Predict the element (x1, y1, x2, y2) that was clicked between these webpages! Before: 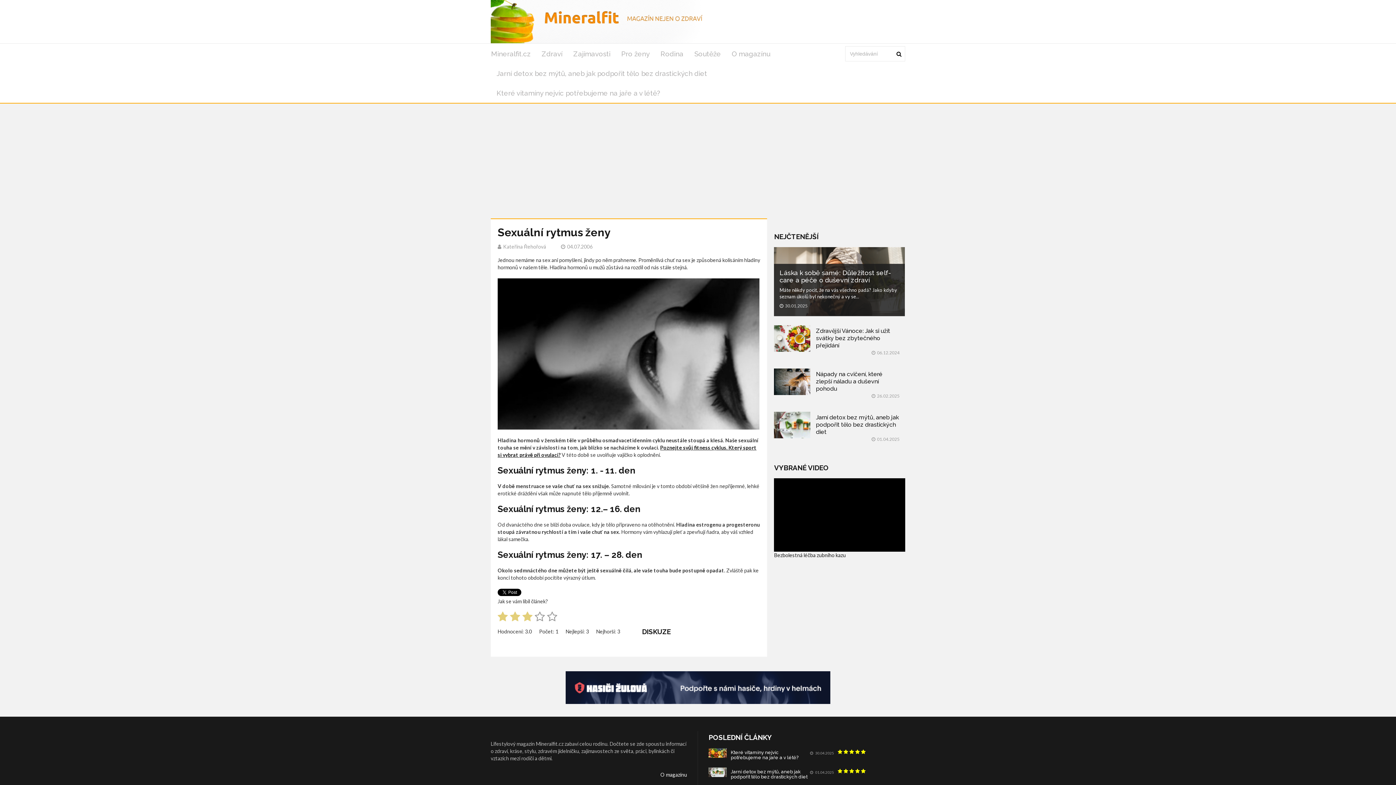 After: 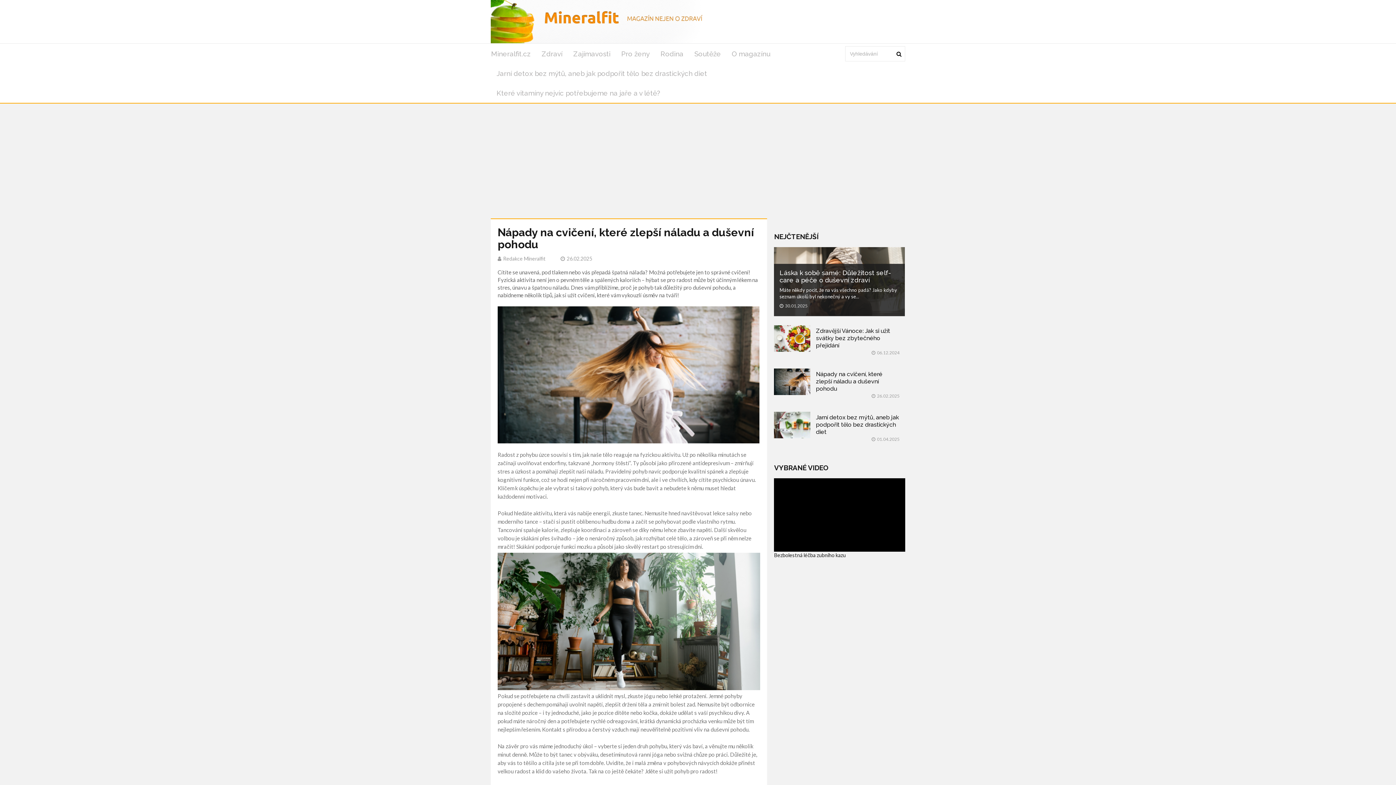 Action: bbox: (774, 368, 810, 401)